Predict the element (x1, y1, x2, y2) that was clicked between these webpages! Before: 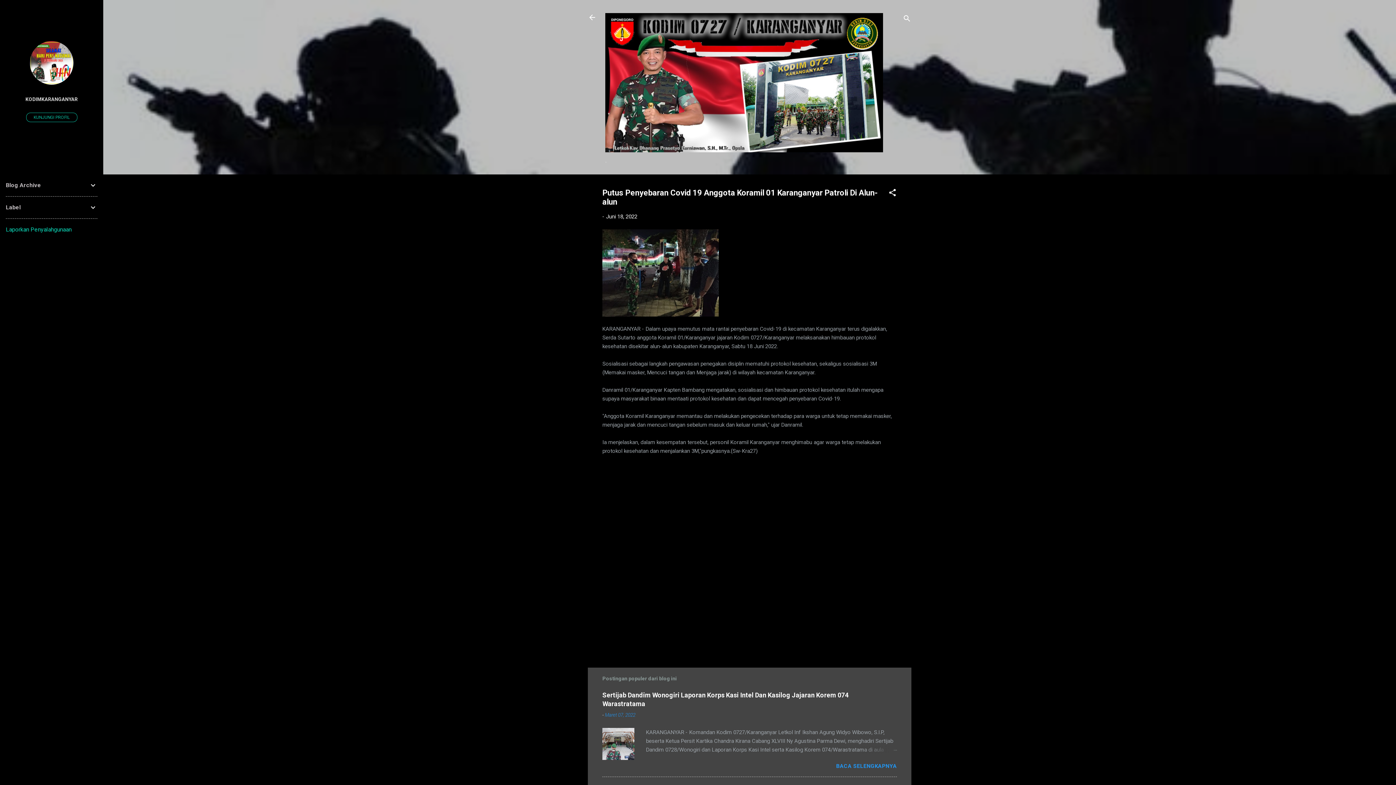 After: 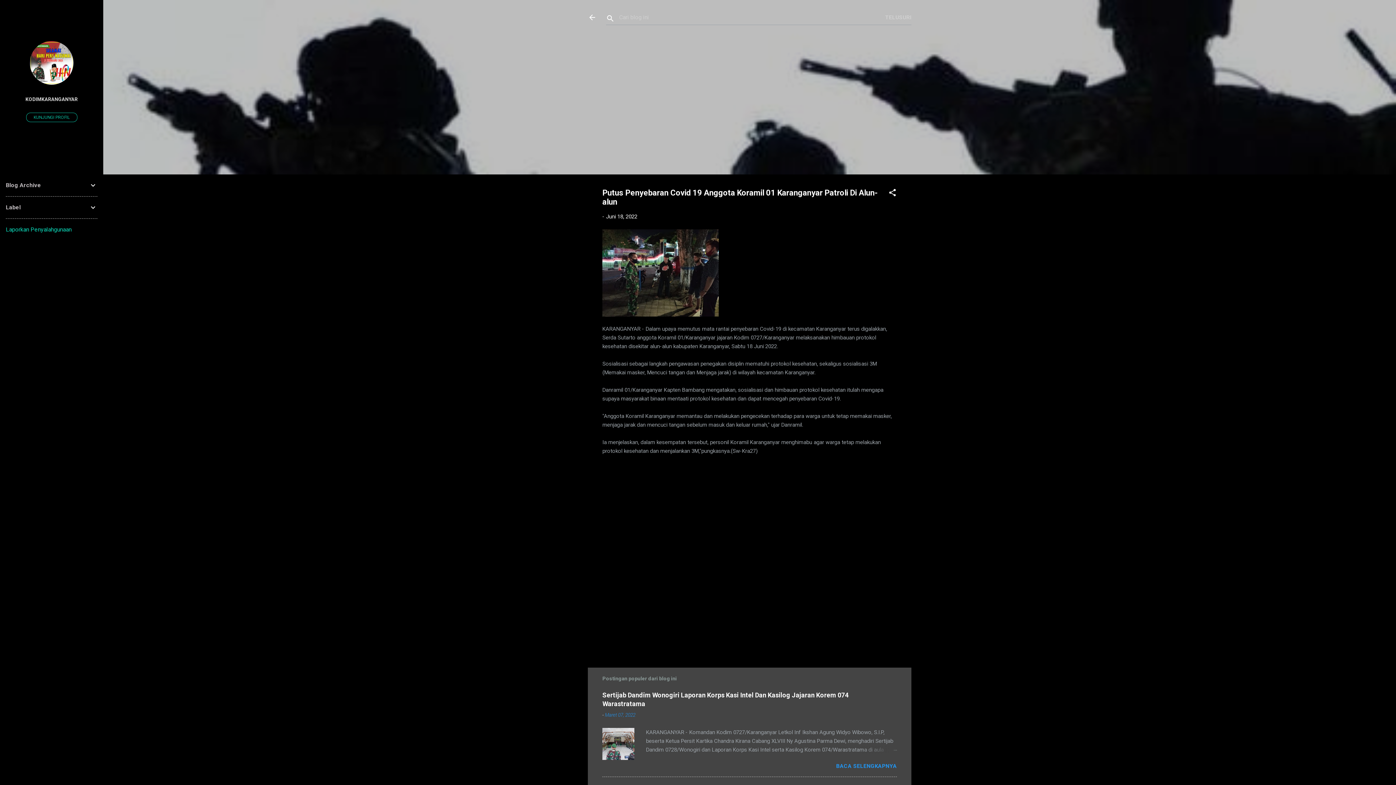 Action: bbox: (902, 8, 911, 30) label: Telusuri